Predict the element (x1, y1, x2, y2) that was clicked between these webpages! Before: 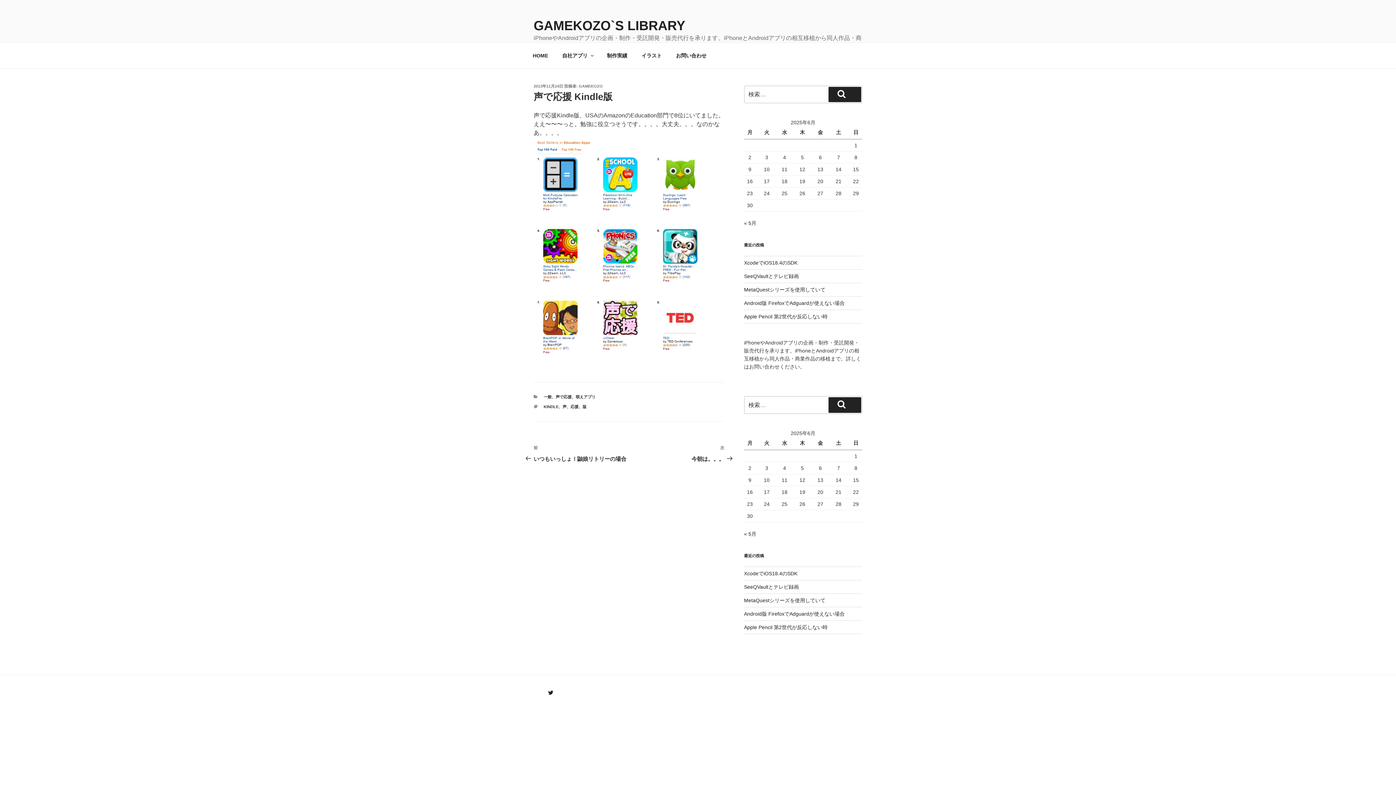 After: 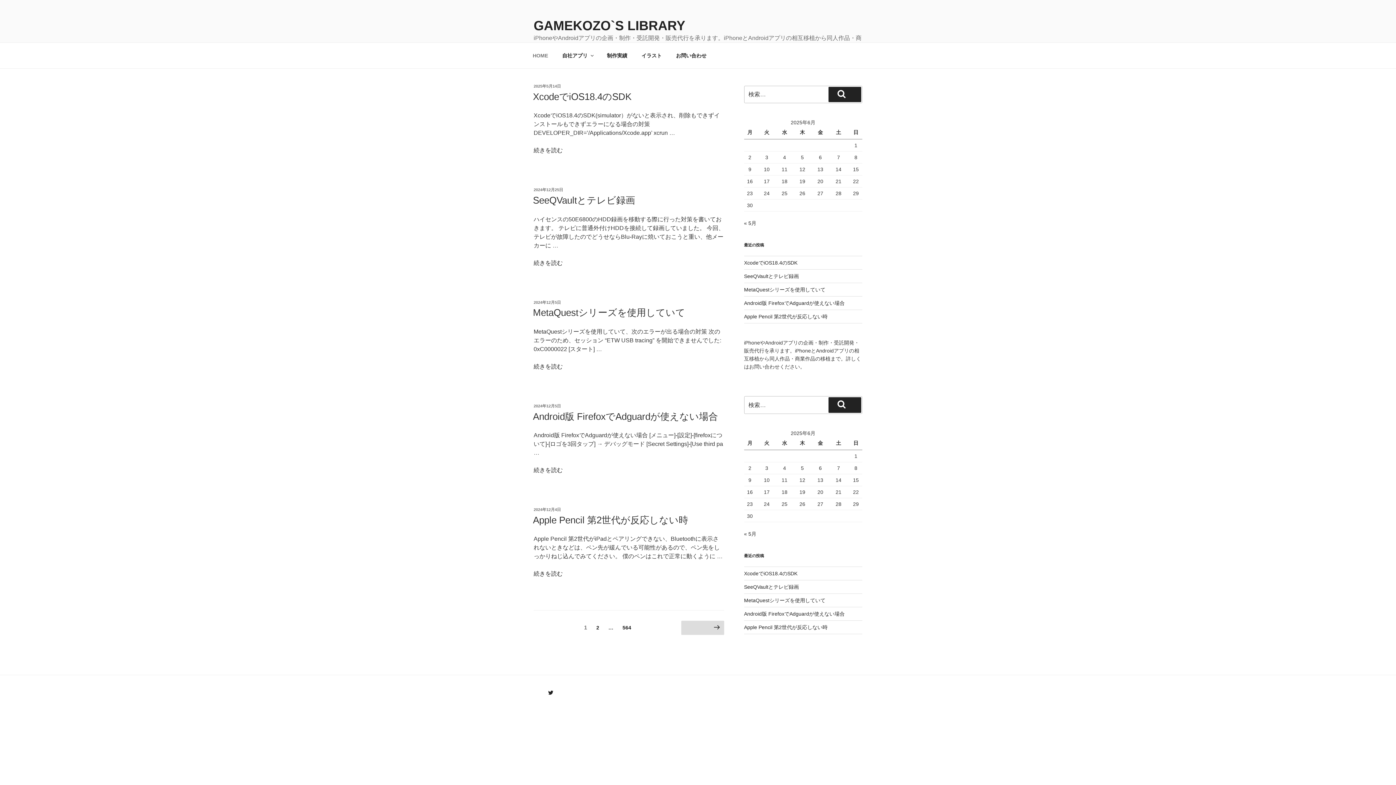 Action: bbox: (526, 46, 554, 64) label: HOME